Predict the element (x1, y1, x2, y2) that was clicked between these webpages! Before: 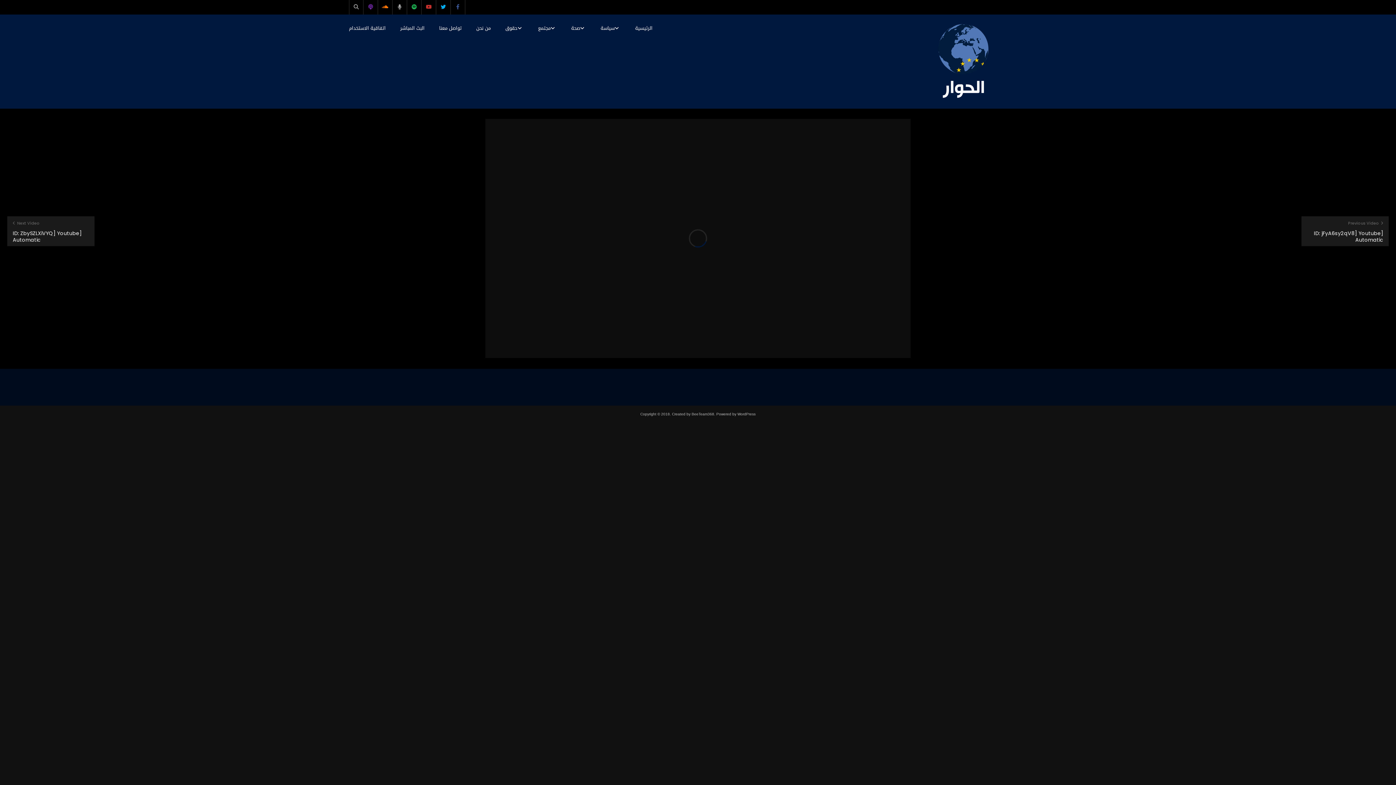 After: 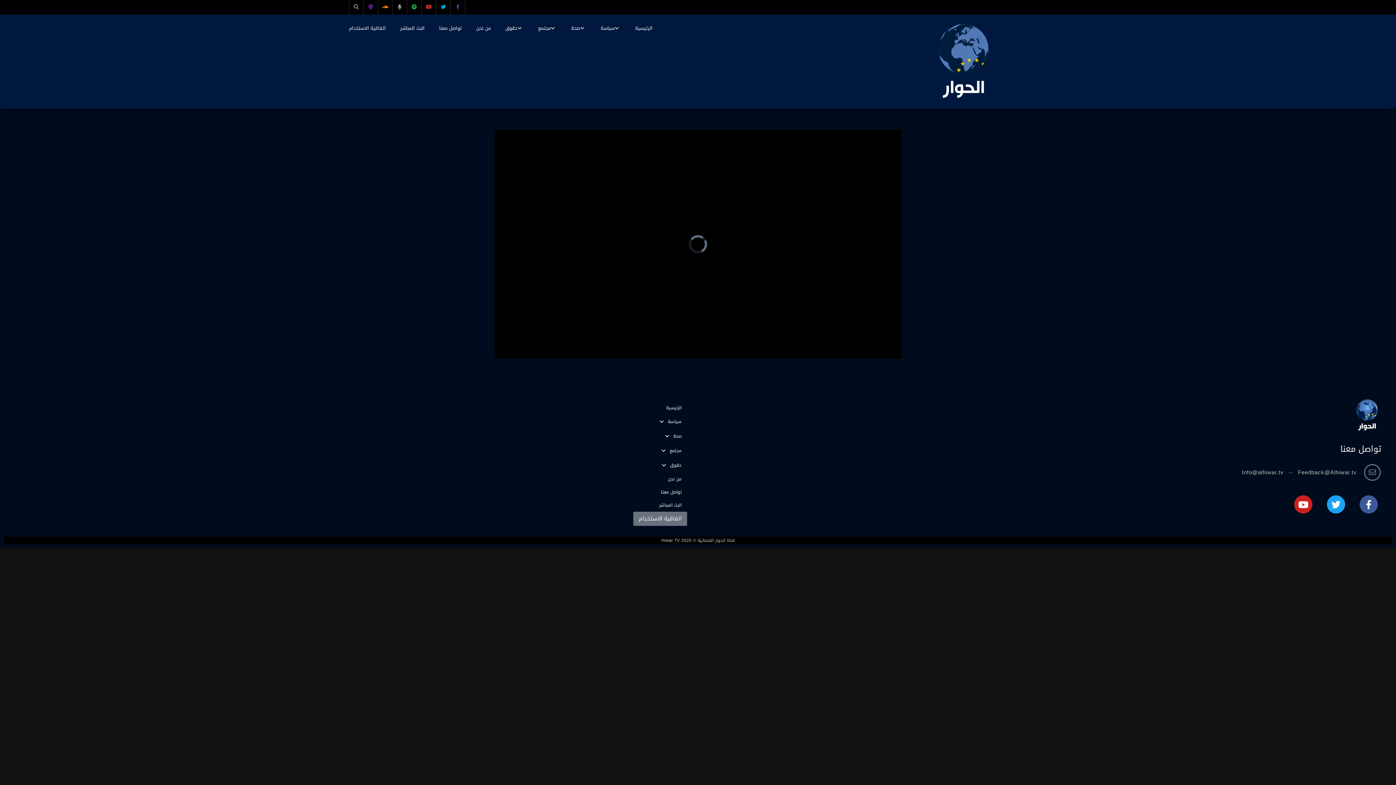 Action: label: البث المباشر bbox: (393, 14, 432, 41)